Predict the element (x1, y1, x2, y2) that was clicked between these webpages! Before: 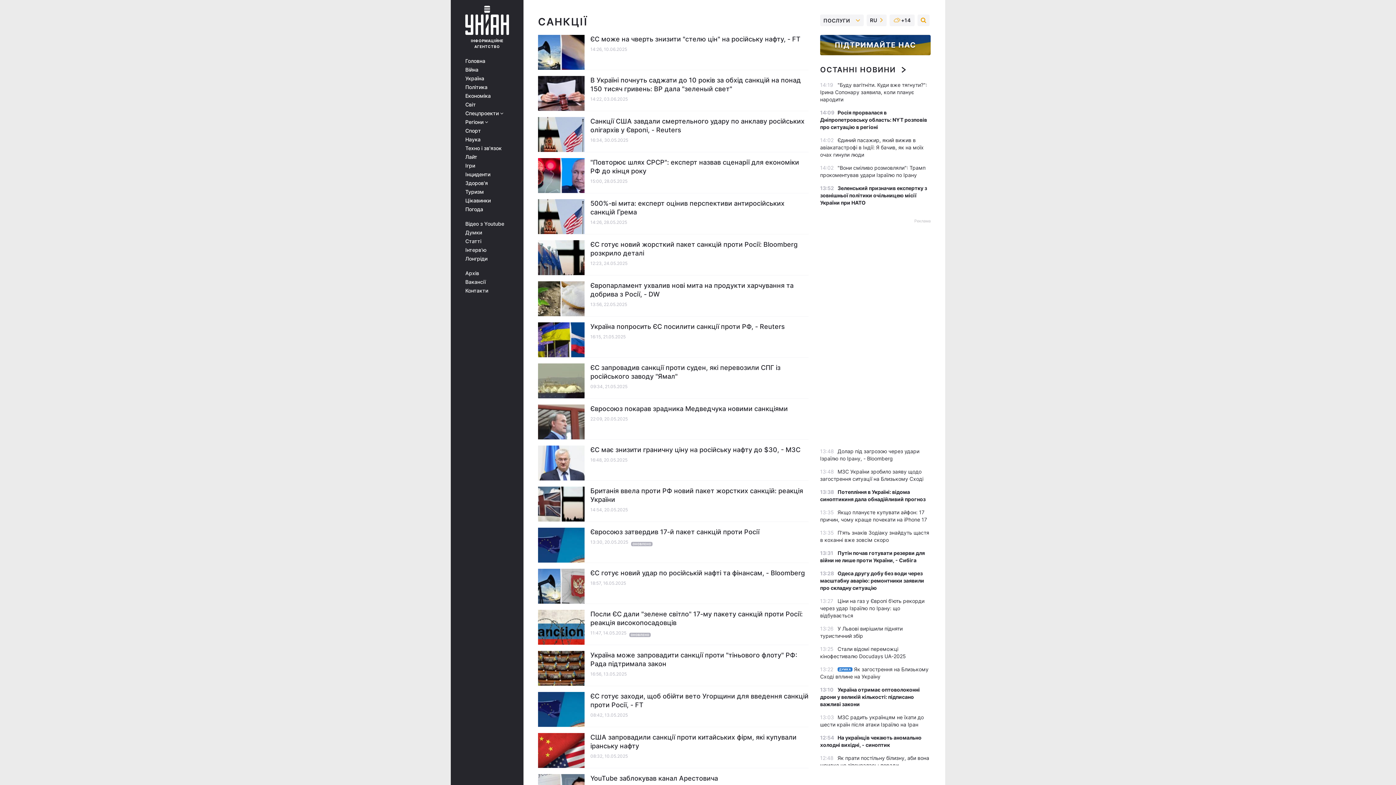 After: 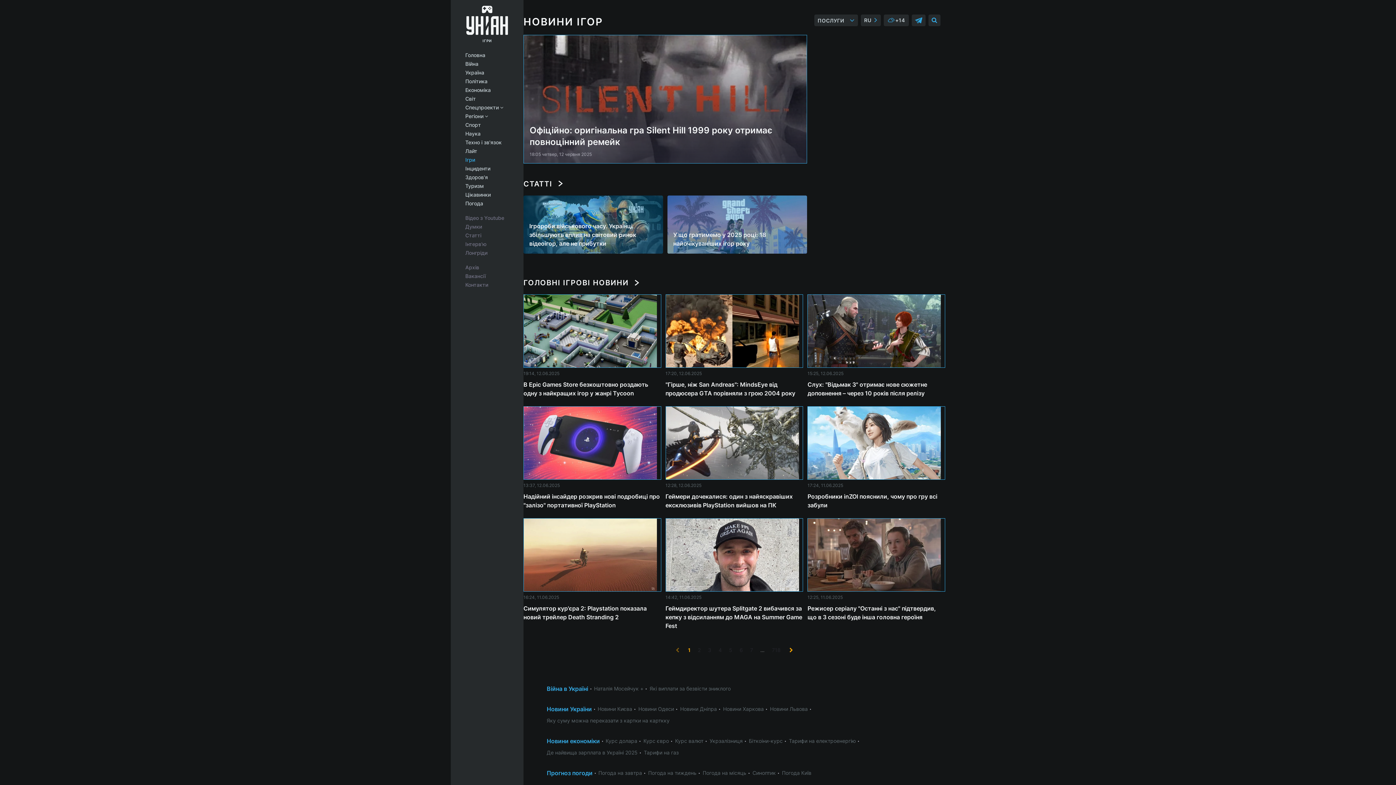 Action: bbox: (465, 162, 513, 168) label: Ігри